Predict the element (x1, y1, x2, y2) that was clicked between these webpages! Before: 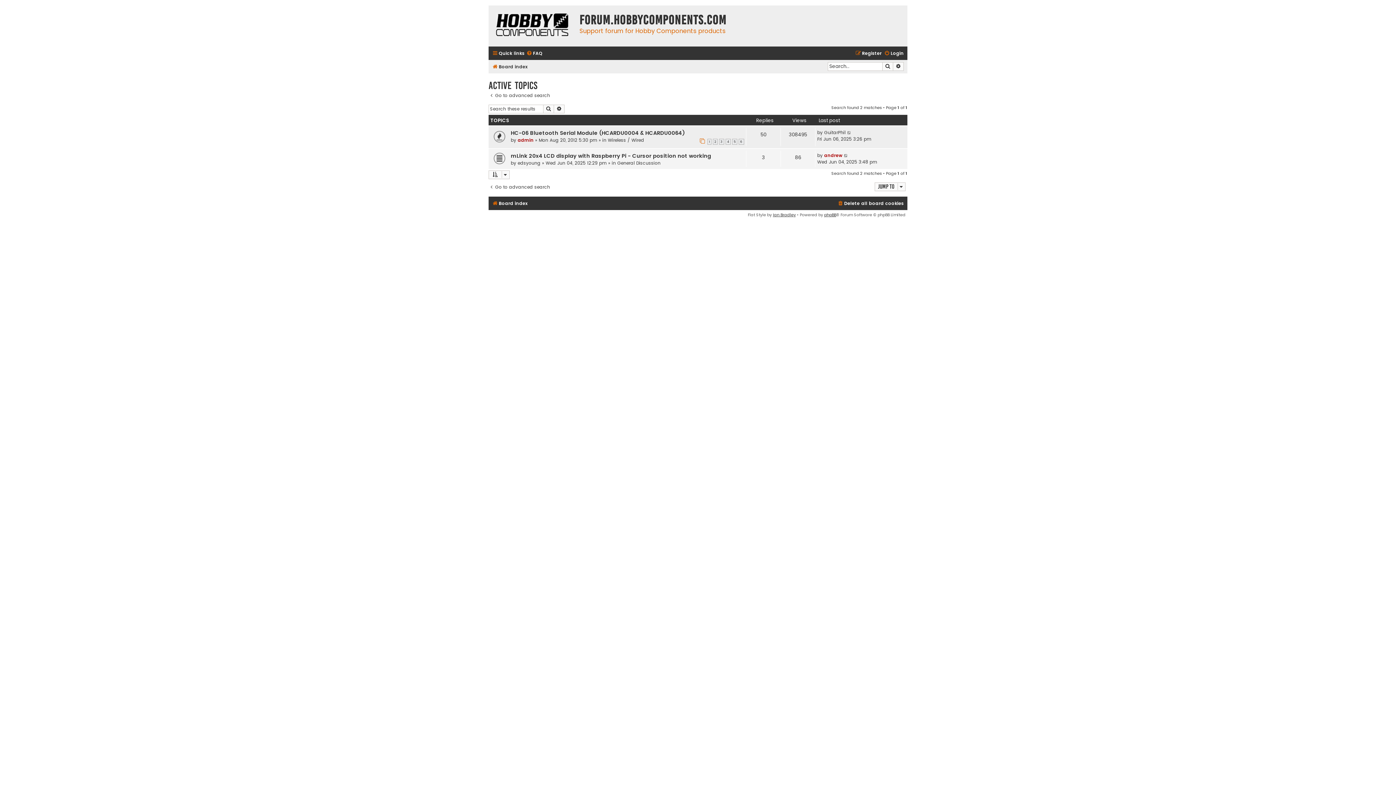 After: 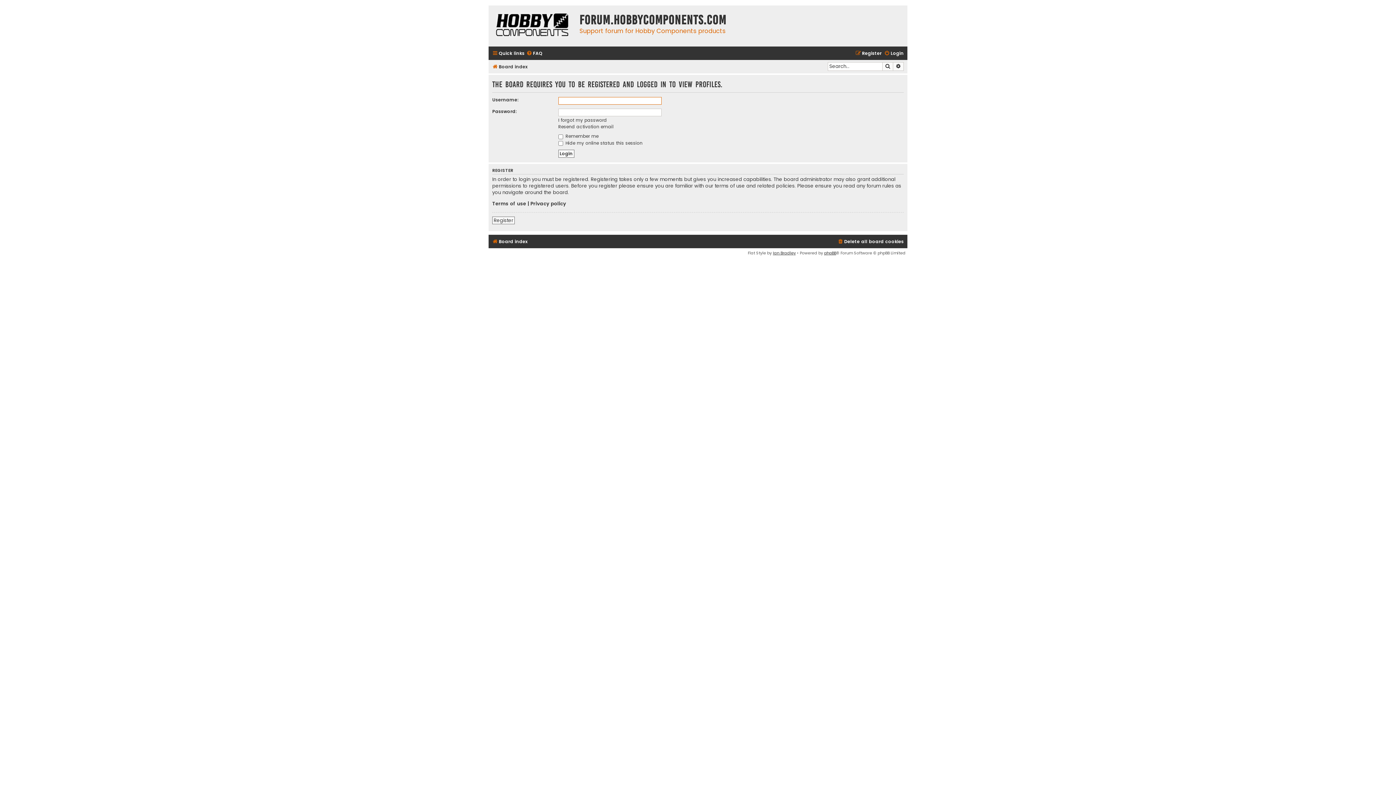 Action: label: andrew bbox: (824, 152, 842, 158)